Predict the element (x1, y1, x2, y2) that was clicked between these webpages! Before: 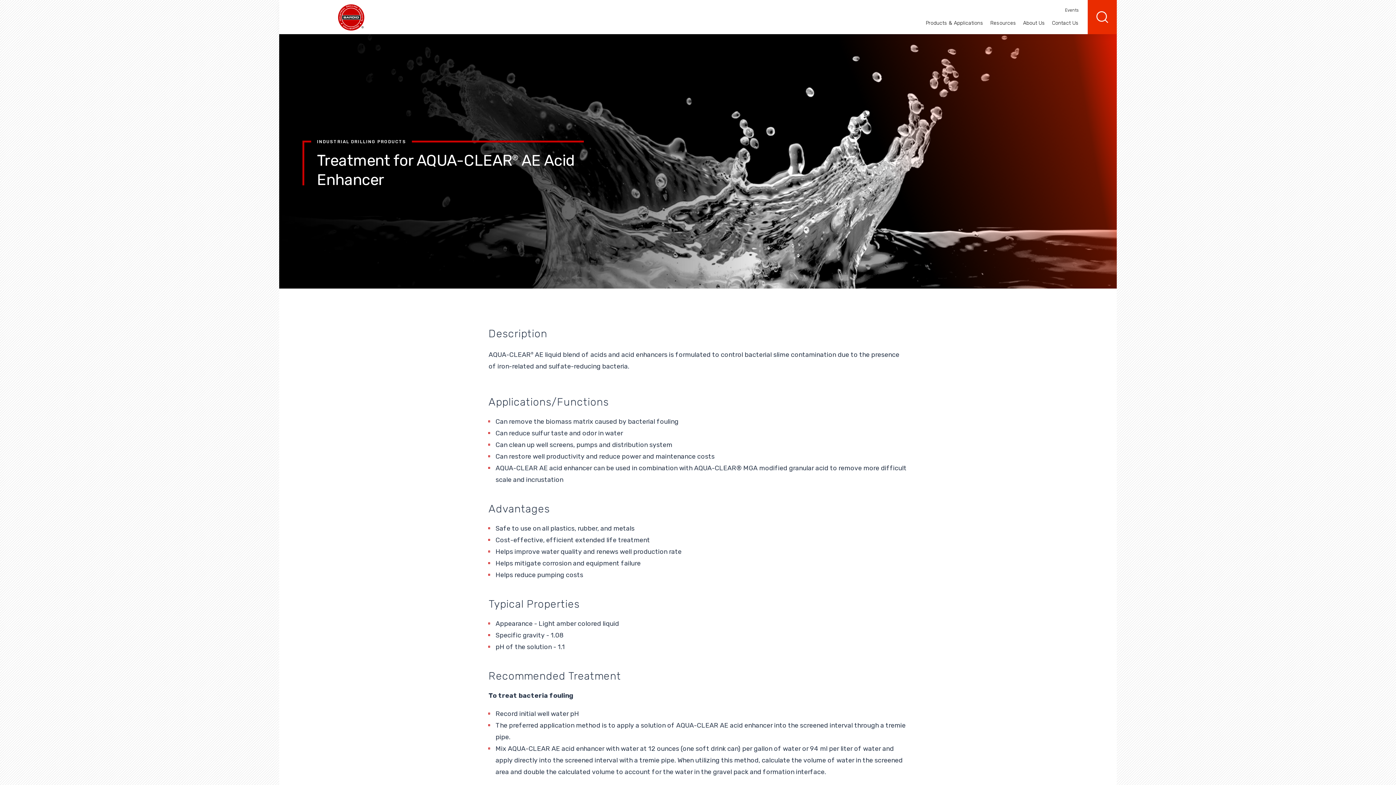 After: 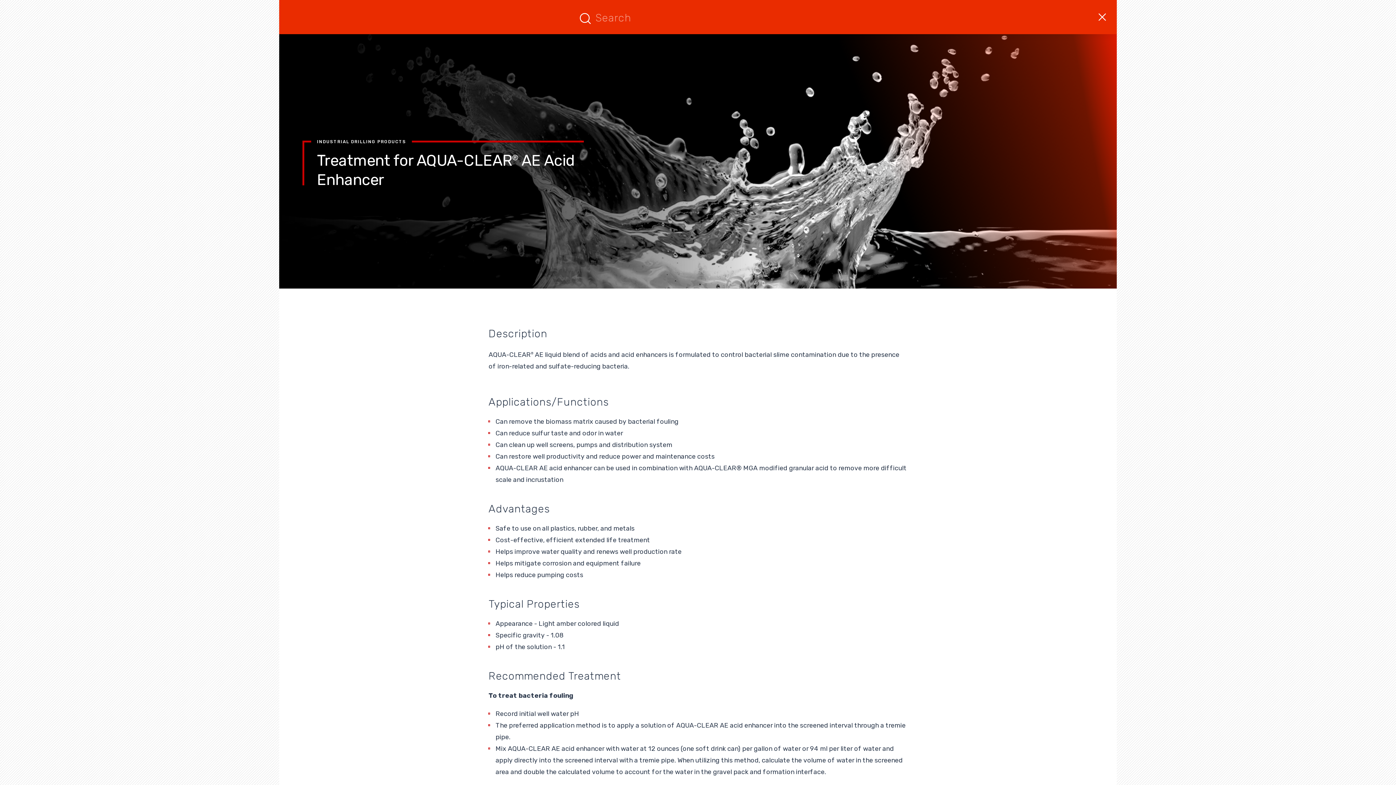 Action: label: Search bbox: (1088, 0, 1117, 34)